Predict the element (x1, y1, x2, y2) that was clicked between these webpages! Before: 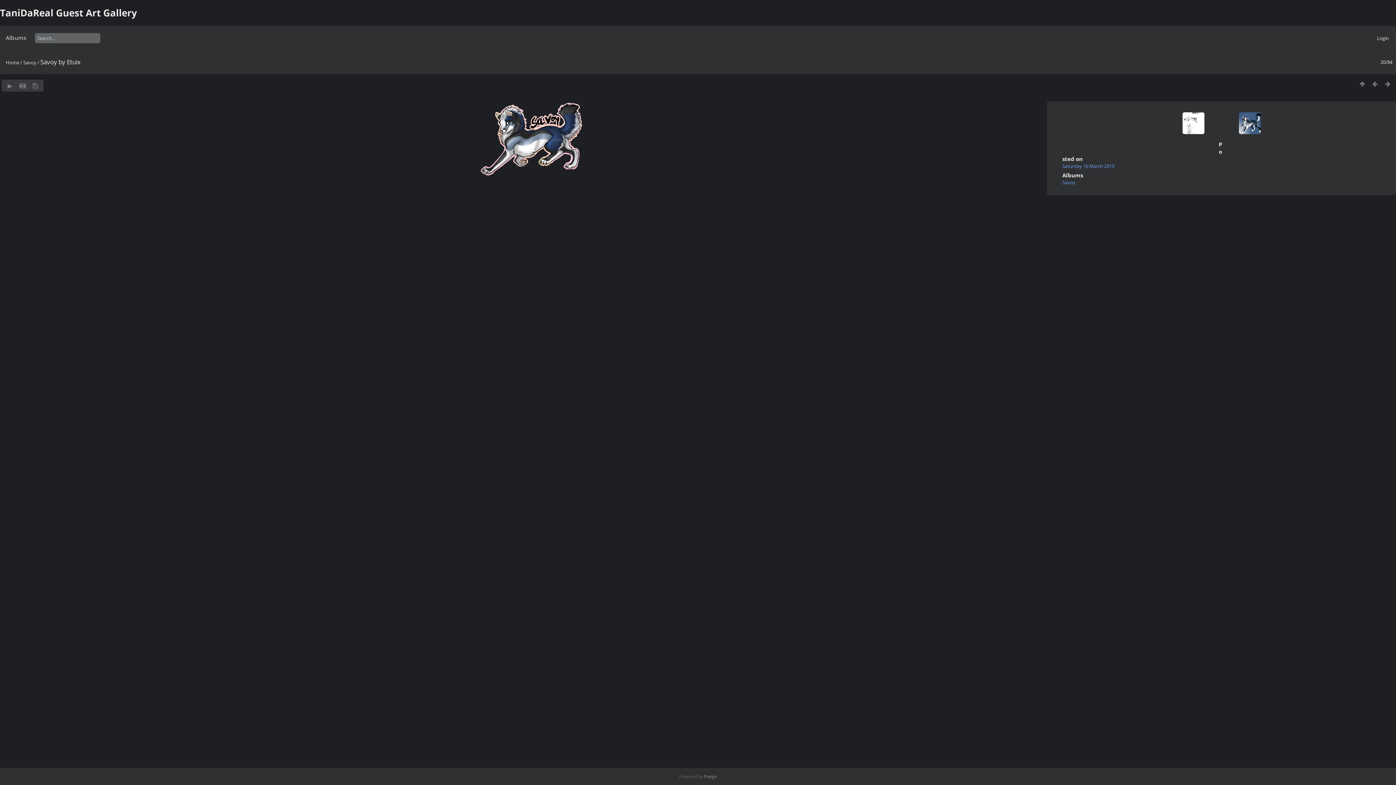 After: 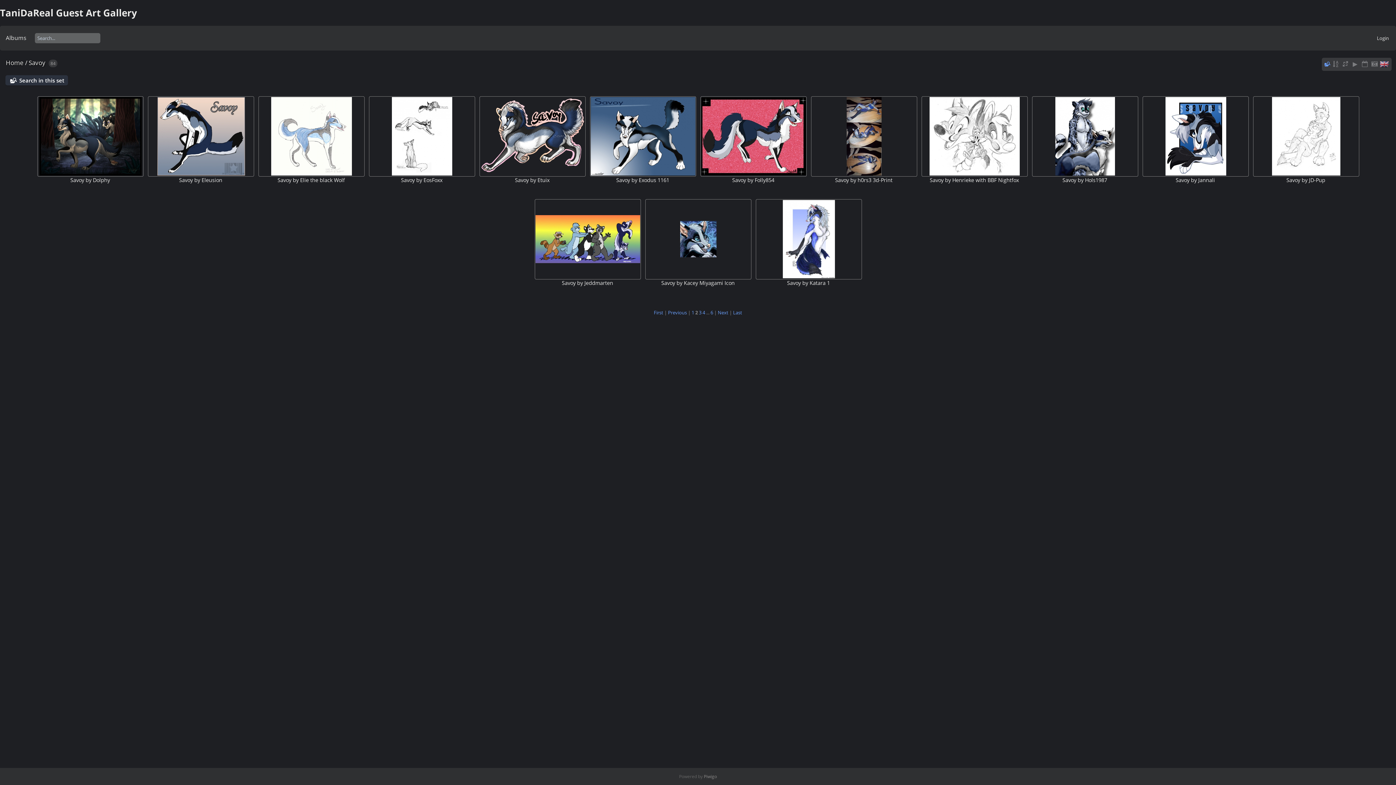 Action: bbox: (1356, 79, 1369, 87)